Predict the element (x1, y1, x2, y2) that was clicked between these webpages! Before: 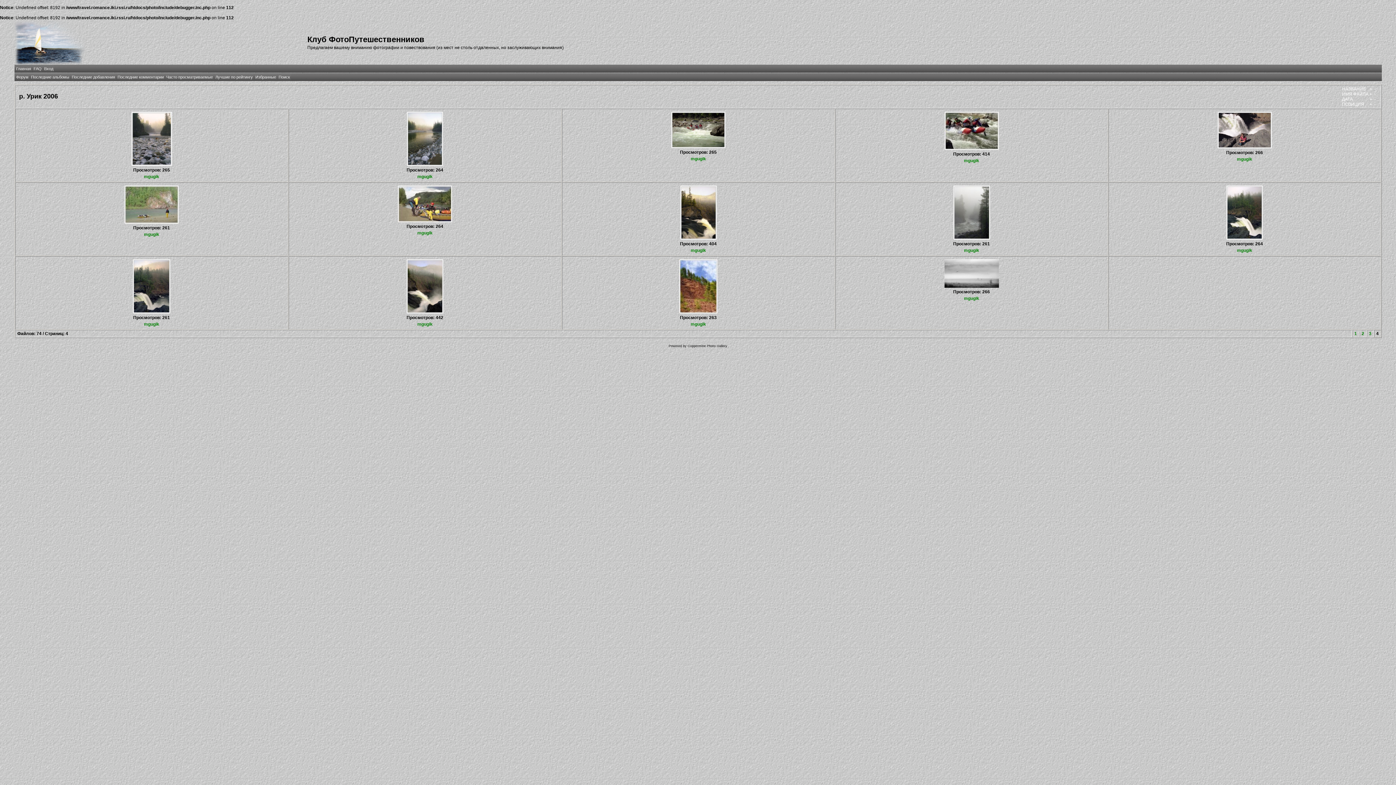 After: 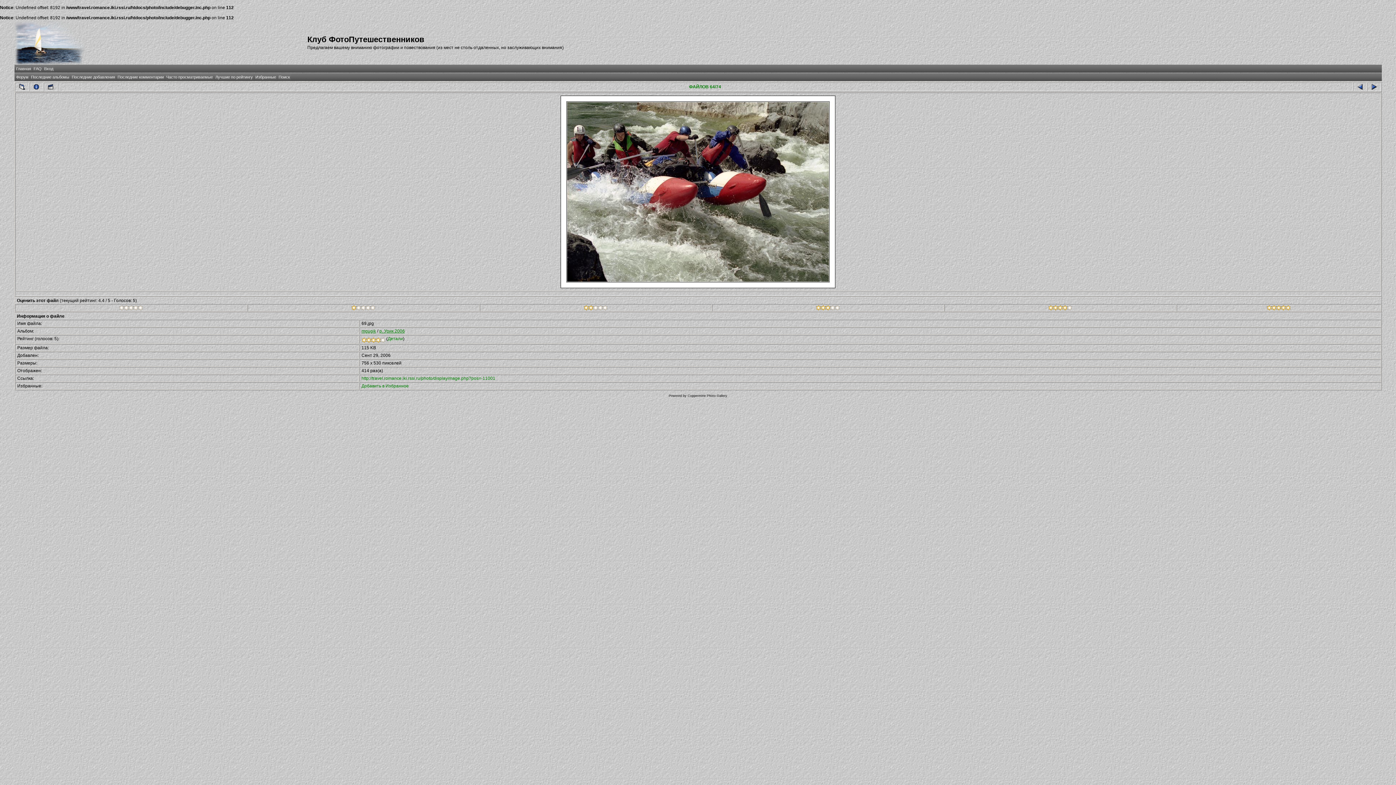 Action: bbox: (943, 146, 999, 152) label: 
